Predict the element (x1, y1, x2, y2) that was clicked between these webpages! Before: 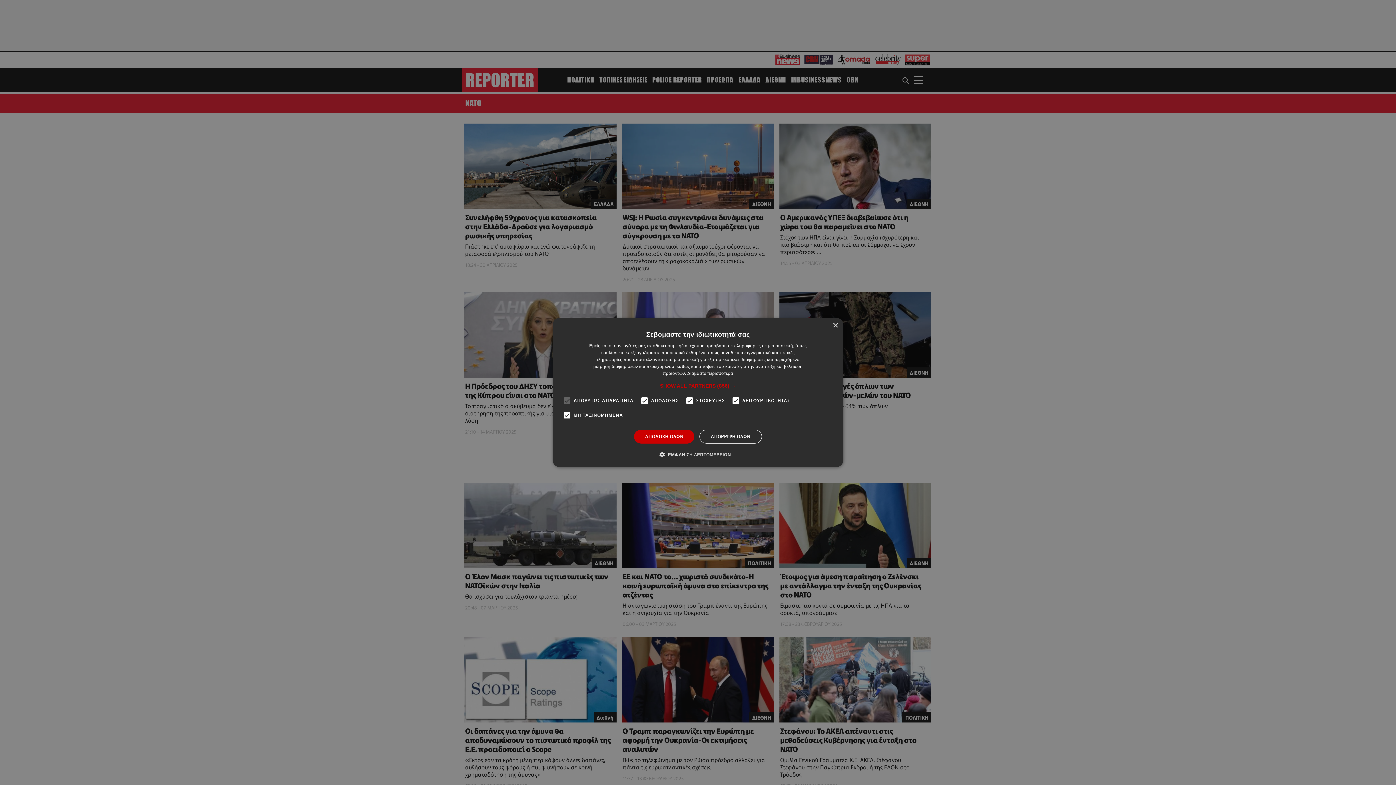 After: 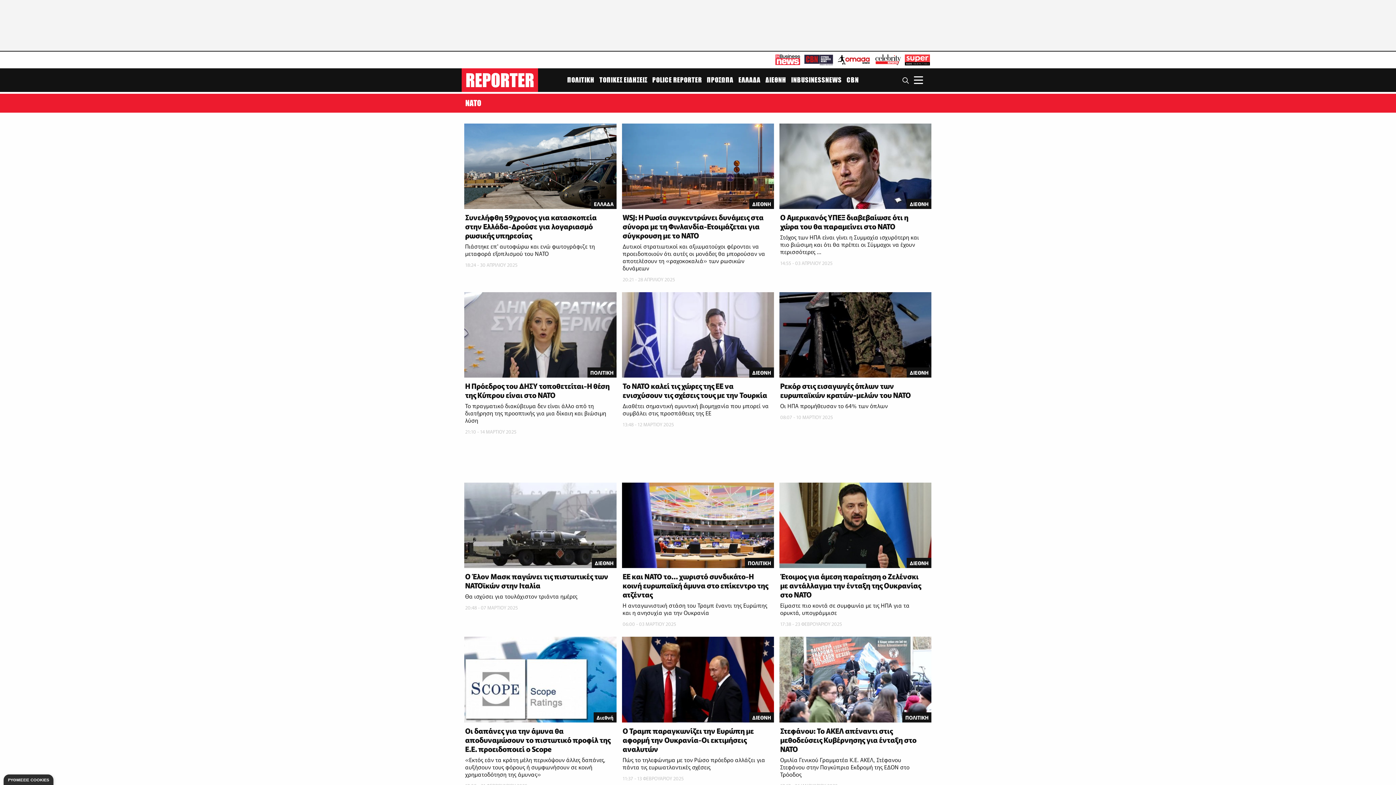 Action: label: ΑΠΟΔΟΧΗ ΟΛΩΝ bbox: (634, 430, 694, 443)